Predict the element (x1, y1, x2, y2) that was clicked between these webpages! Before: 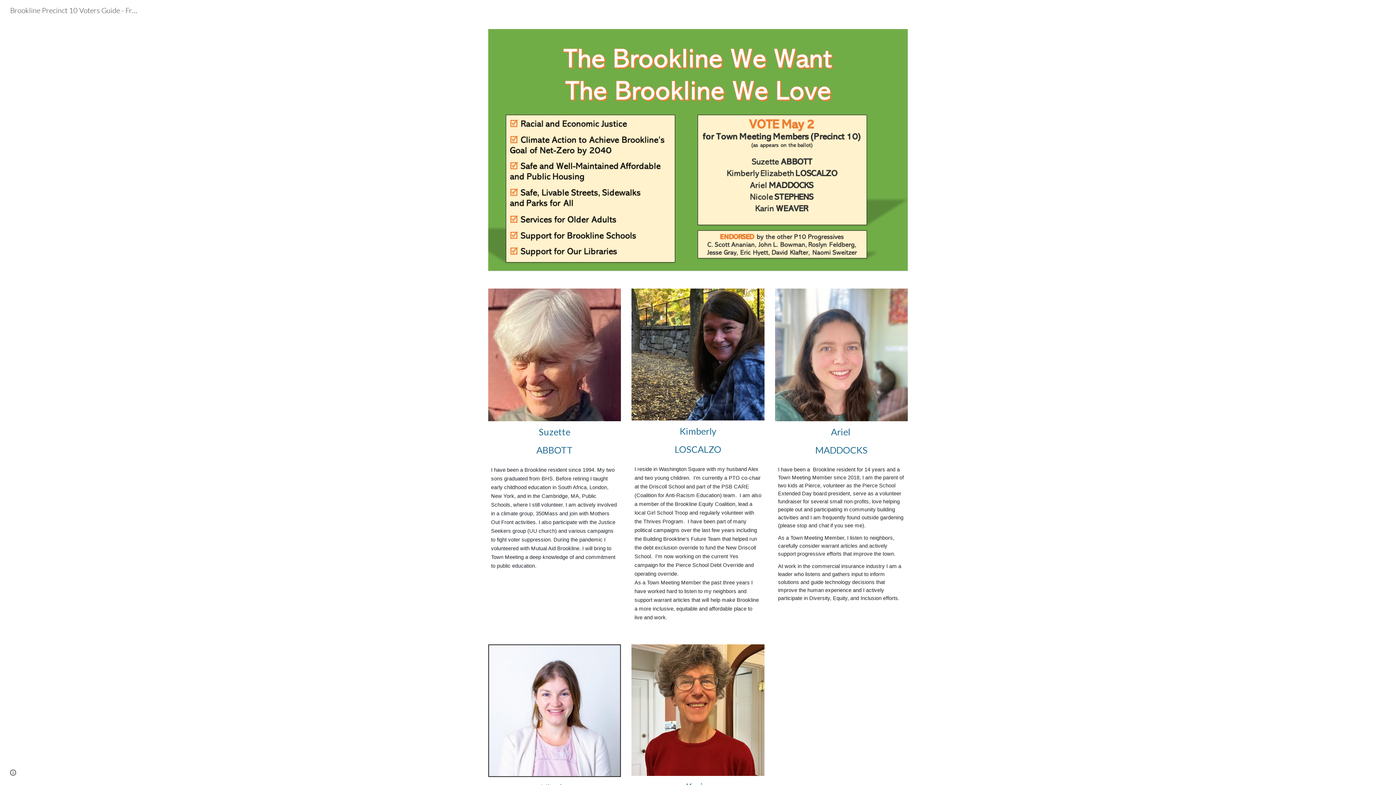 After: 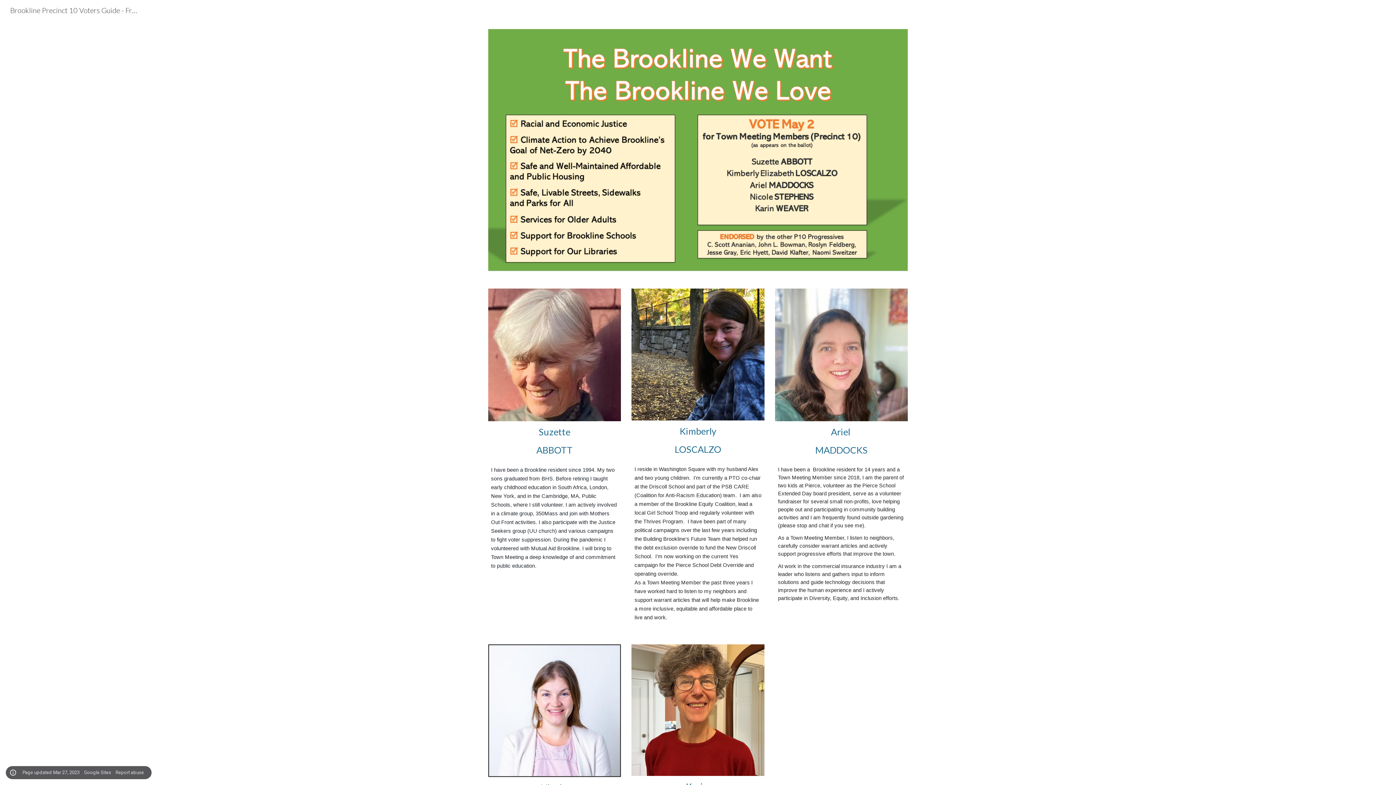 Action: label: Site actions bbox: (8, 768, 18, 778)